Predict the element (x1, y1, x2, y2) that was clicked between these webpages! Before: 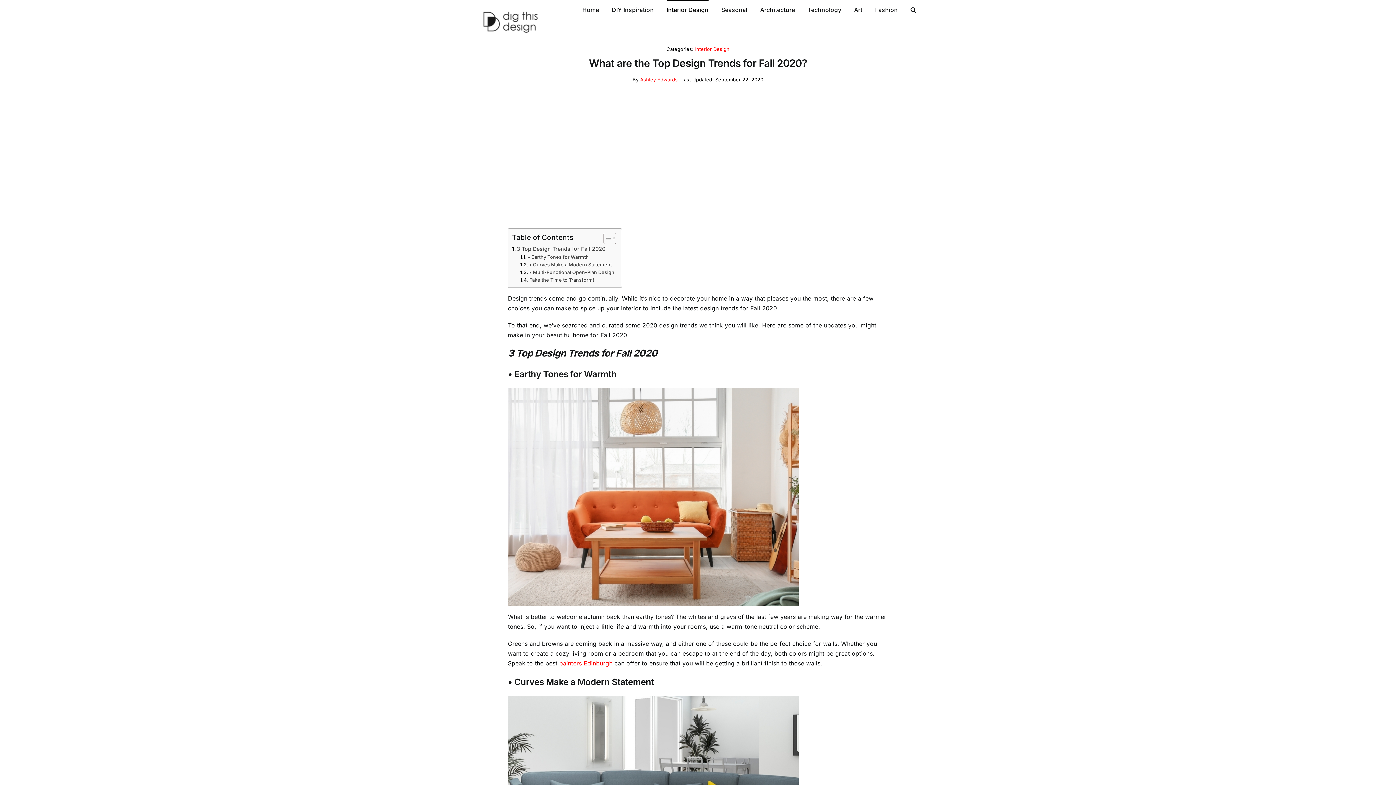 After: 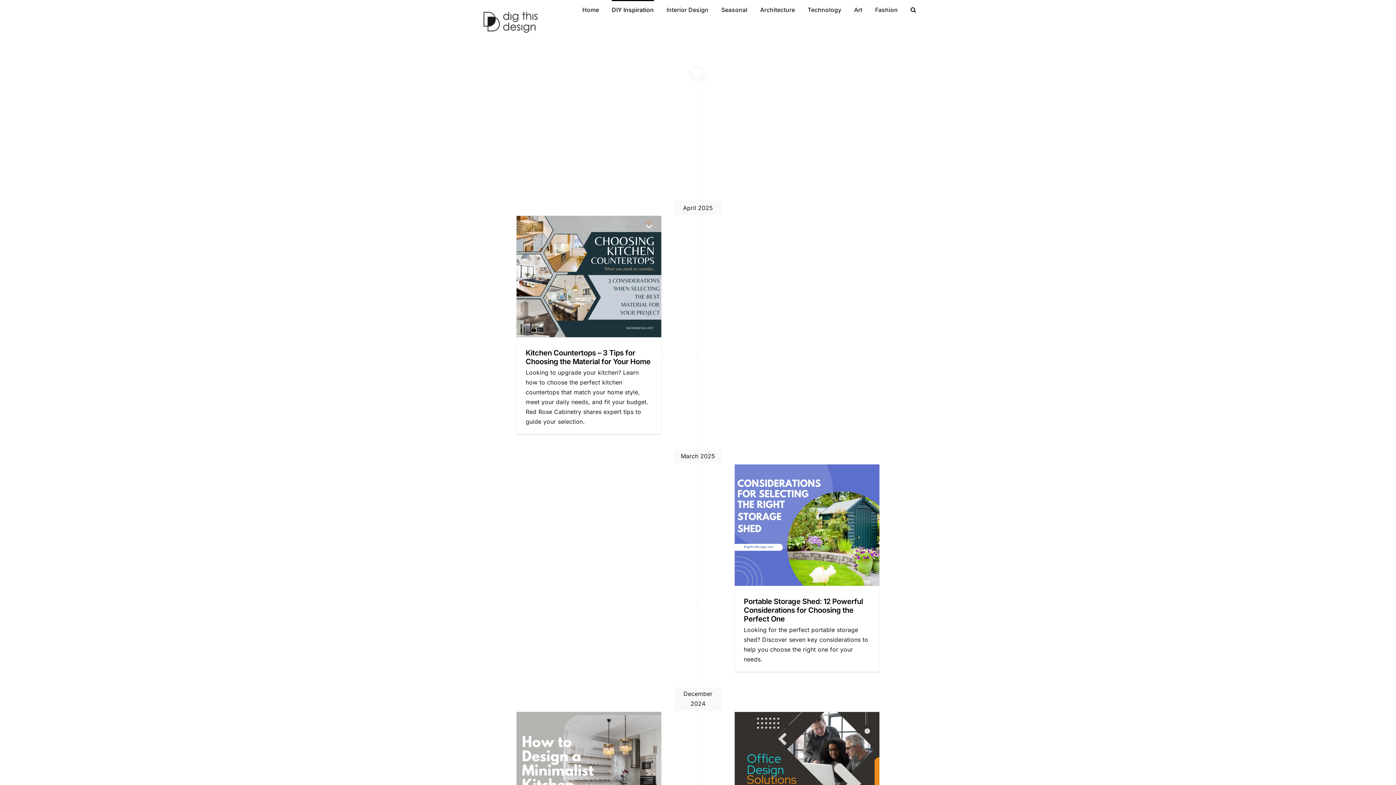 Action: bbox: (611, 0, 654, 18) label: DIY Inspiration